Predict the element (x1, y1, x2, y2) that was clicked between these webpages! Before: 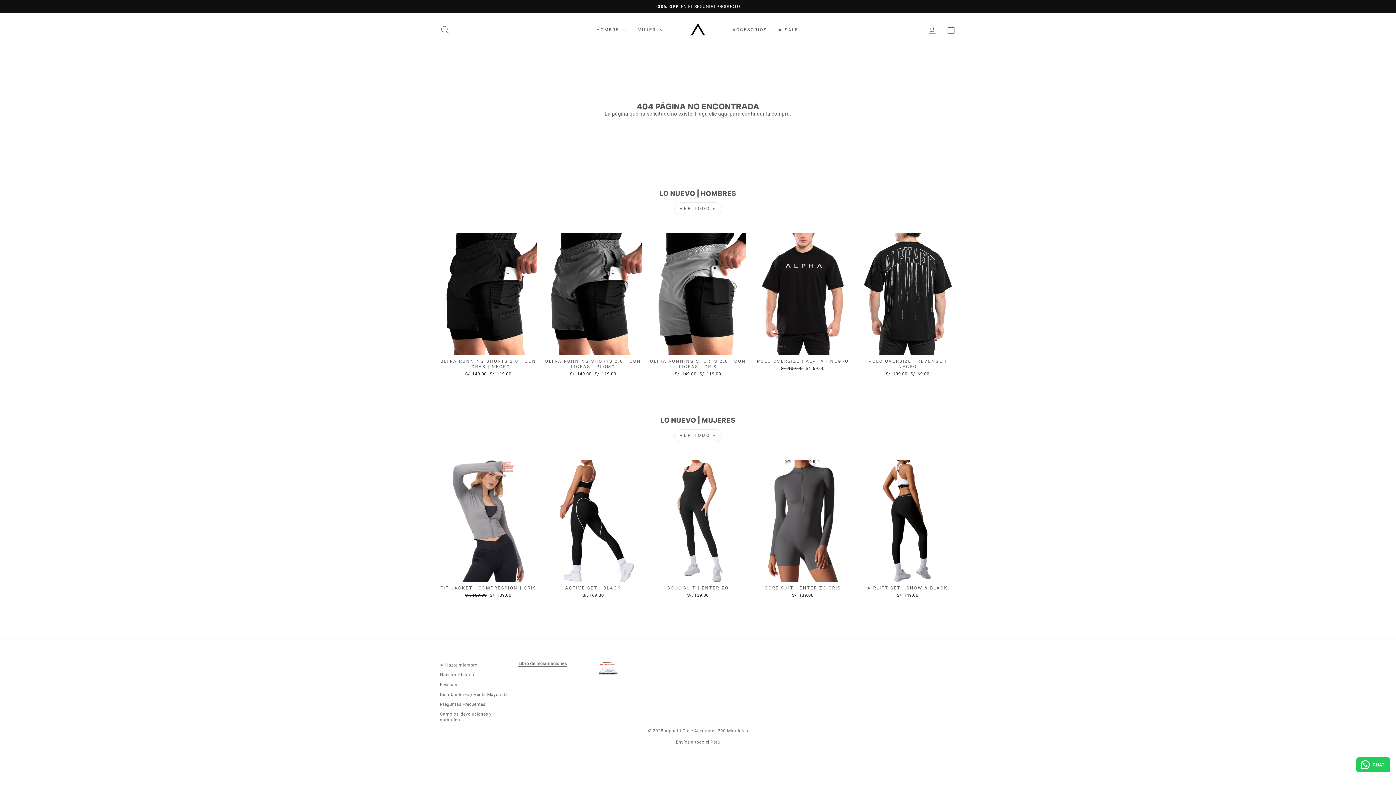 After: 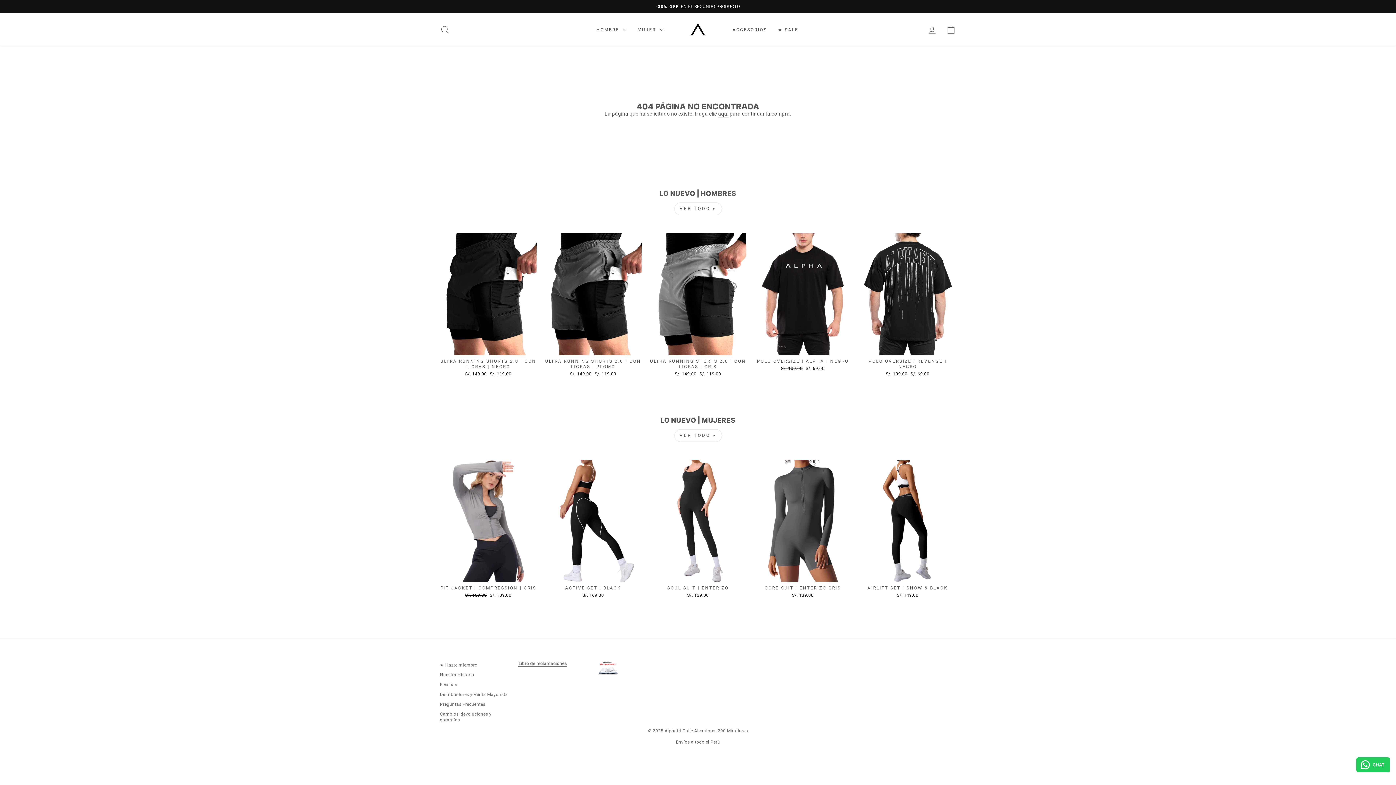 Action: bbox: (518, 661, 566, 667) label: Libro de reclamaciones